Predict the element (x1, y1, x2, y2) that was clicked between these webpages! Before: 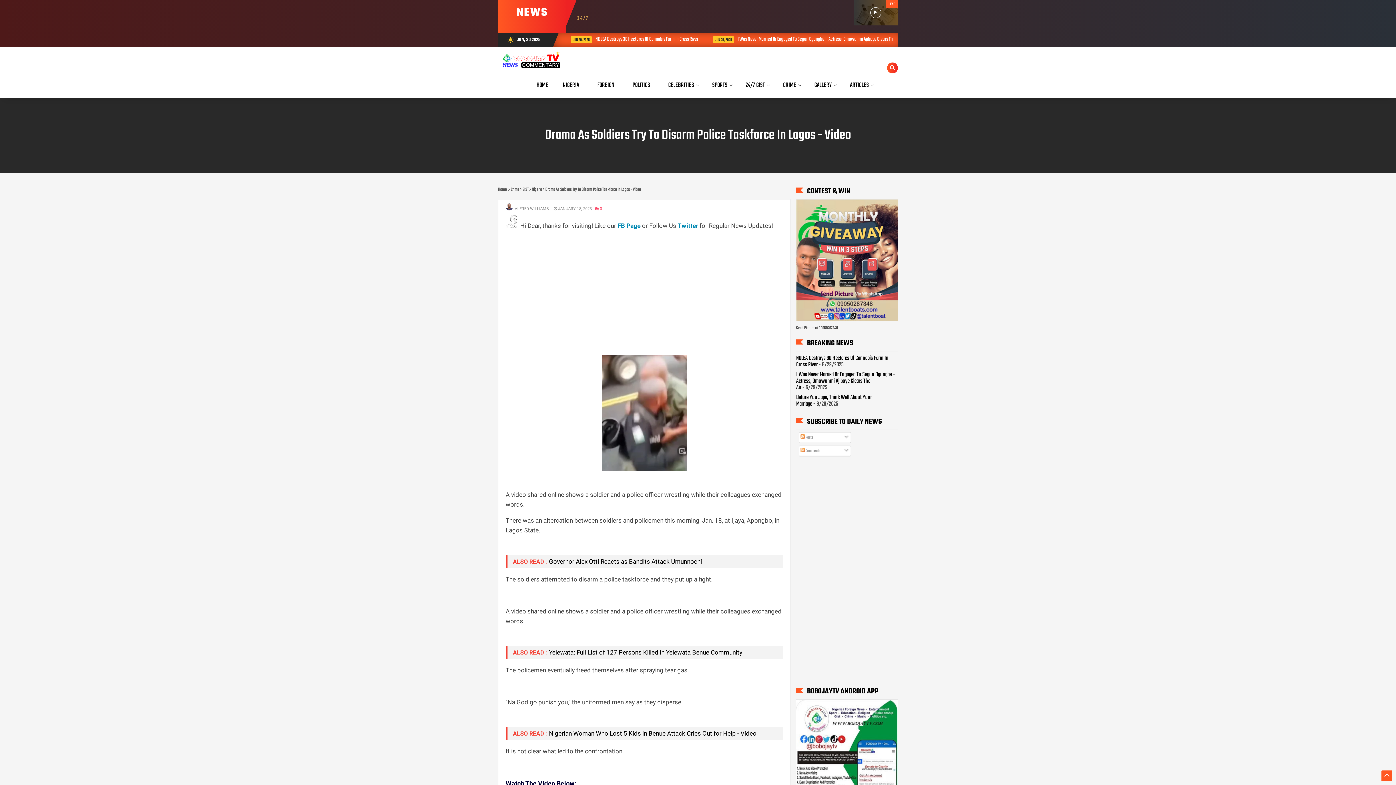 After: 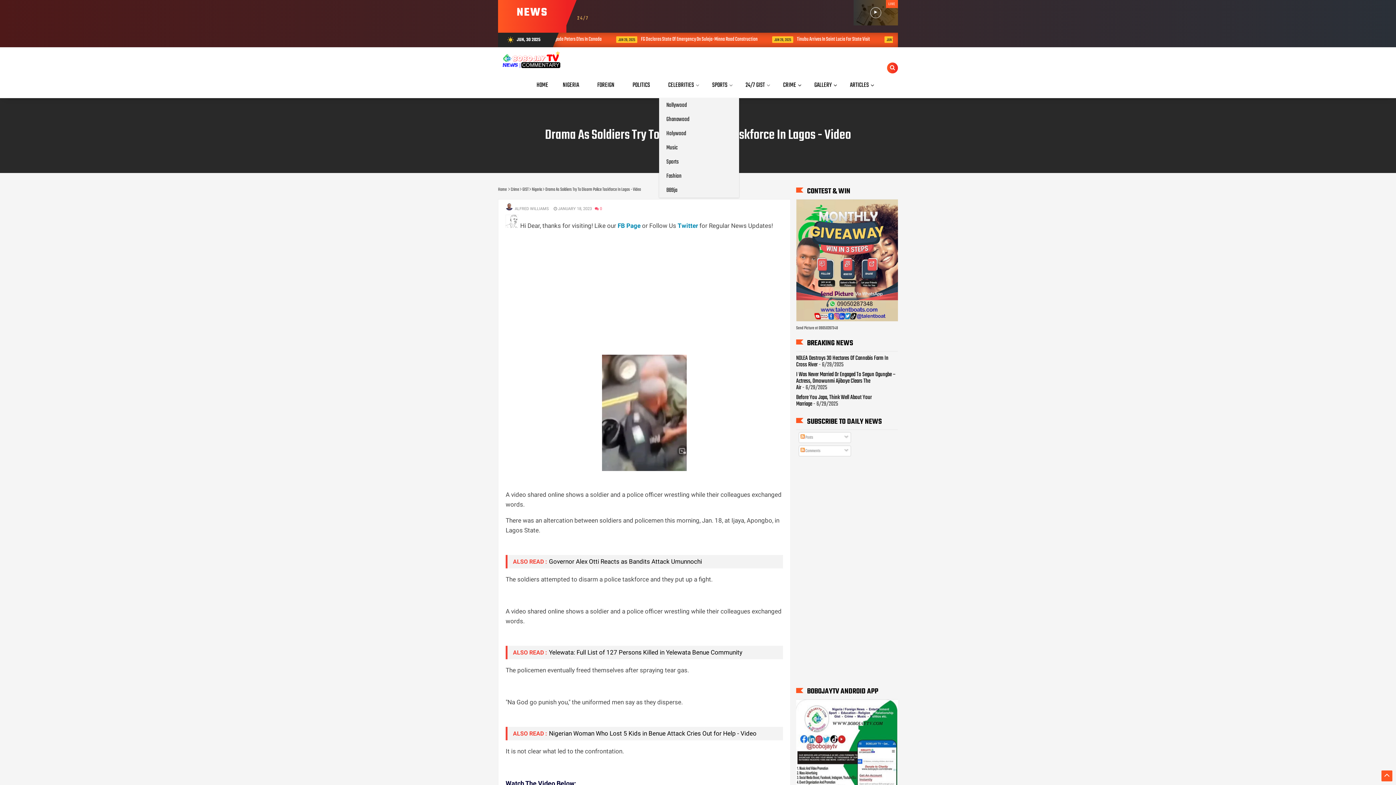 Action: label: CELEBRITIES bbox: (659, 72, 703, 98)